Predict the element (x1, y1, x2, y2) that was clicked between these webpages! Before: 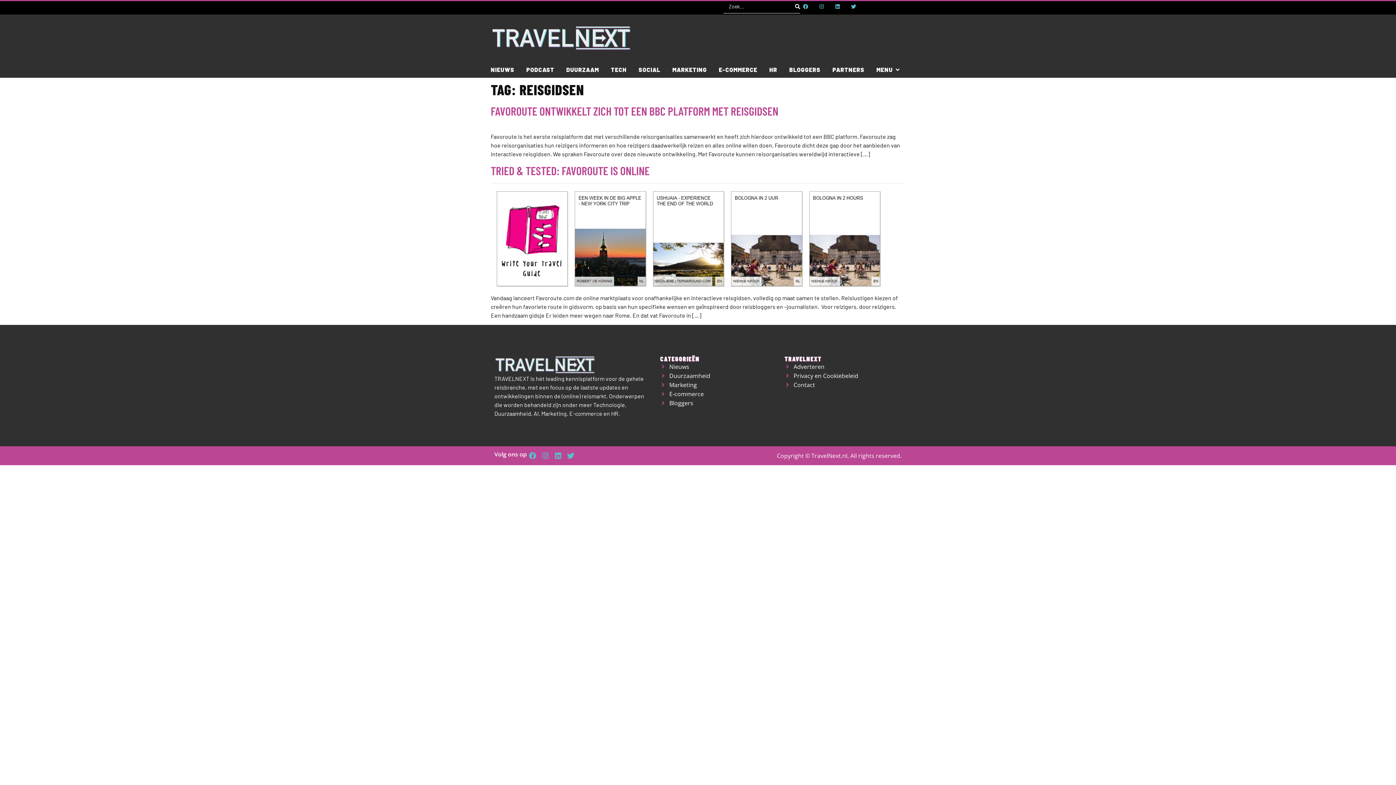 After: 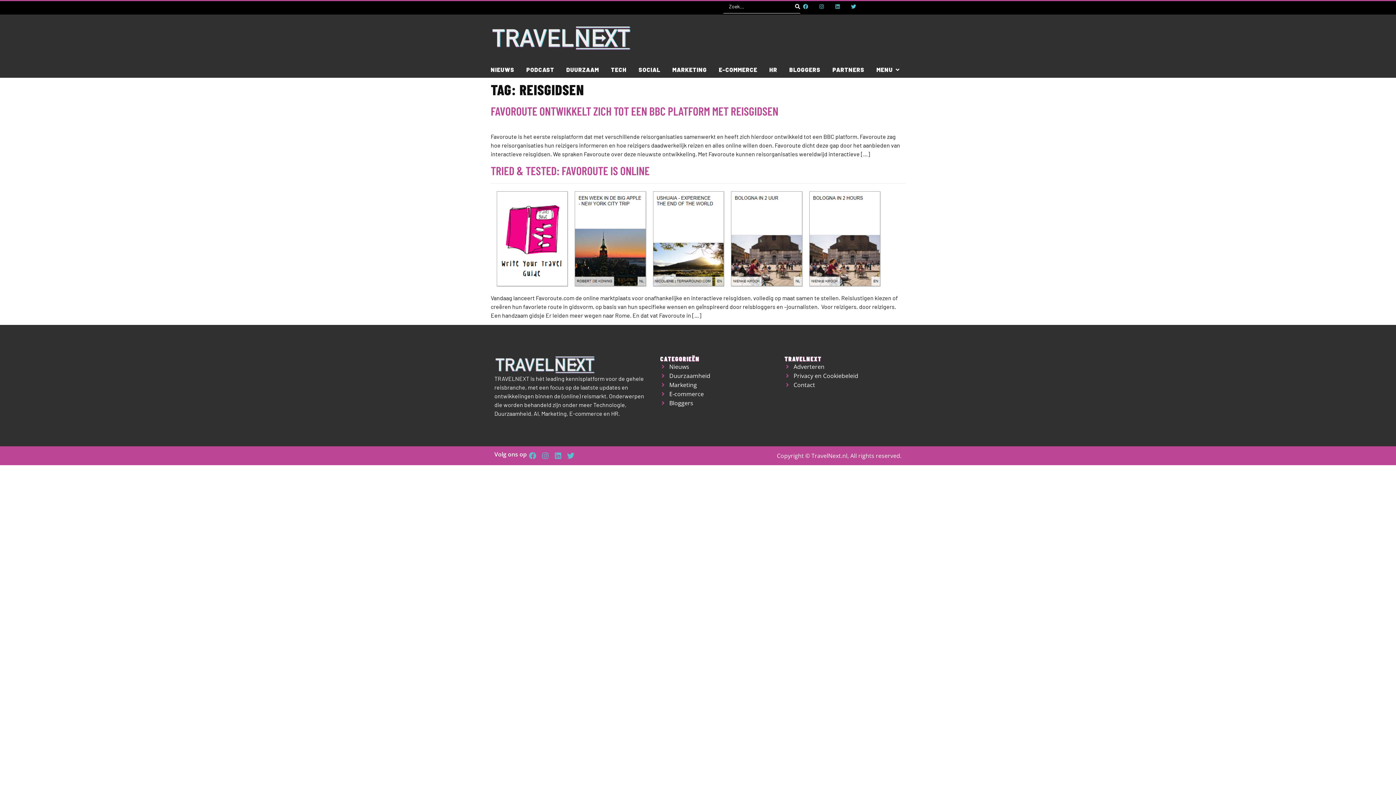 Action: label: Linkedin bbox: (832, 1, 843, 12)